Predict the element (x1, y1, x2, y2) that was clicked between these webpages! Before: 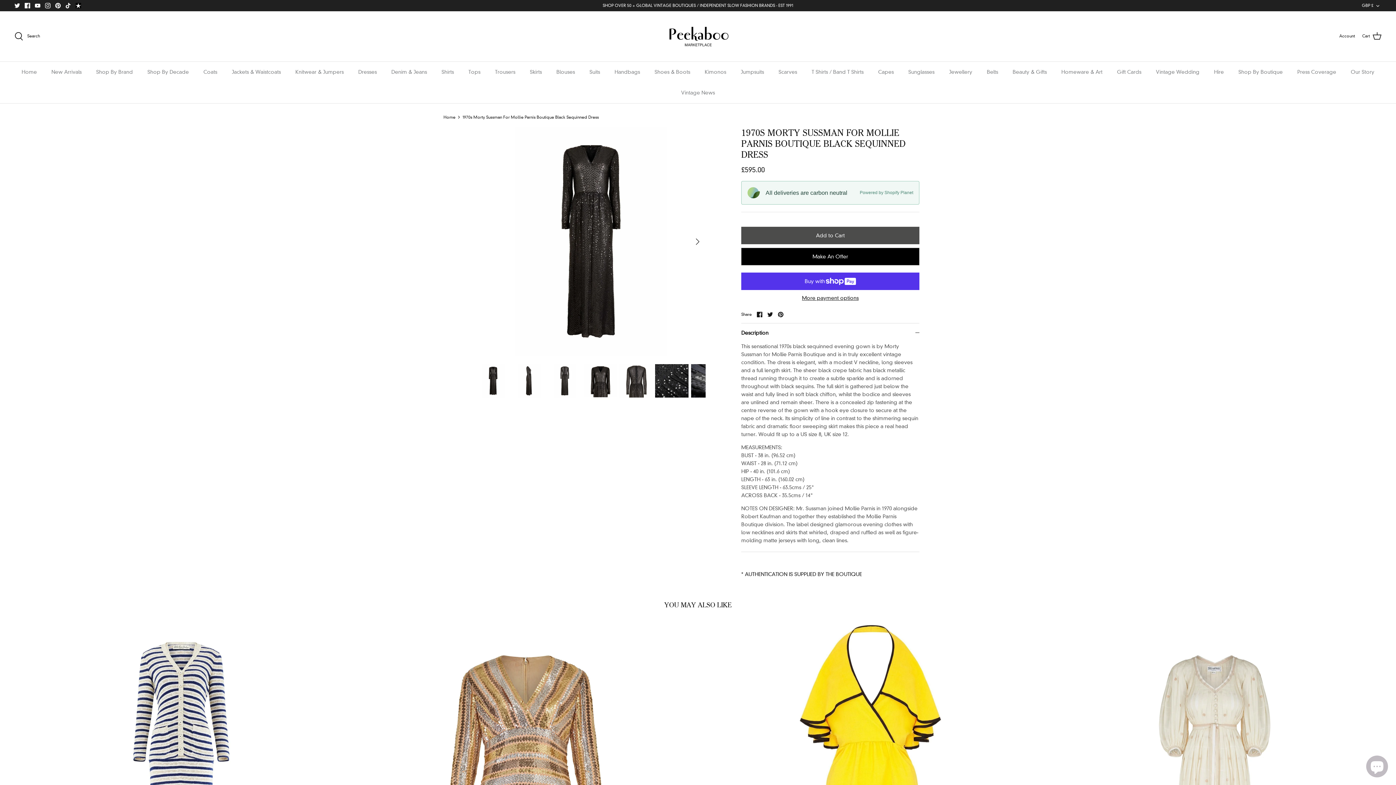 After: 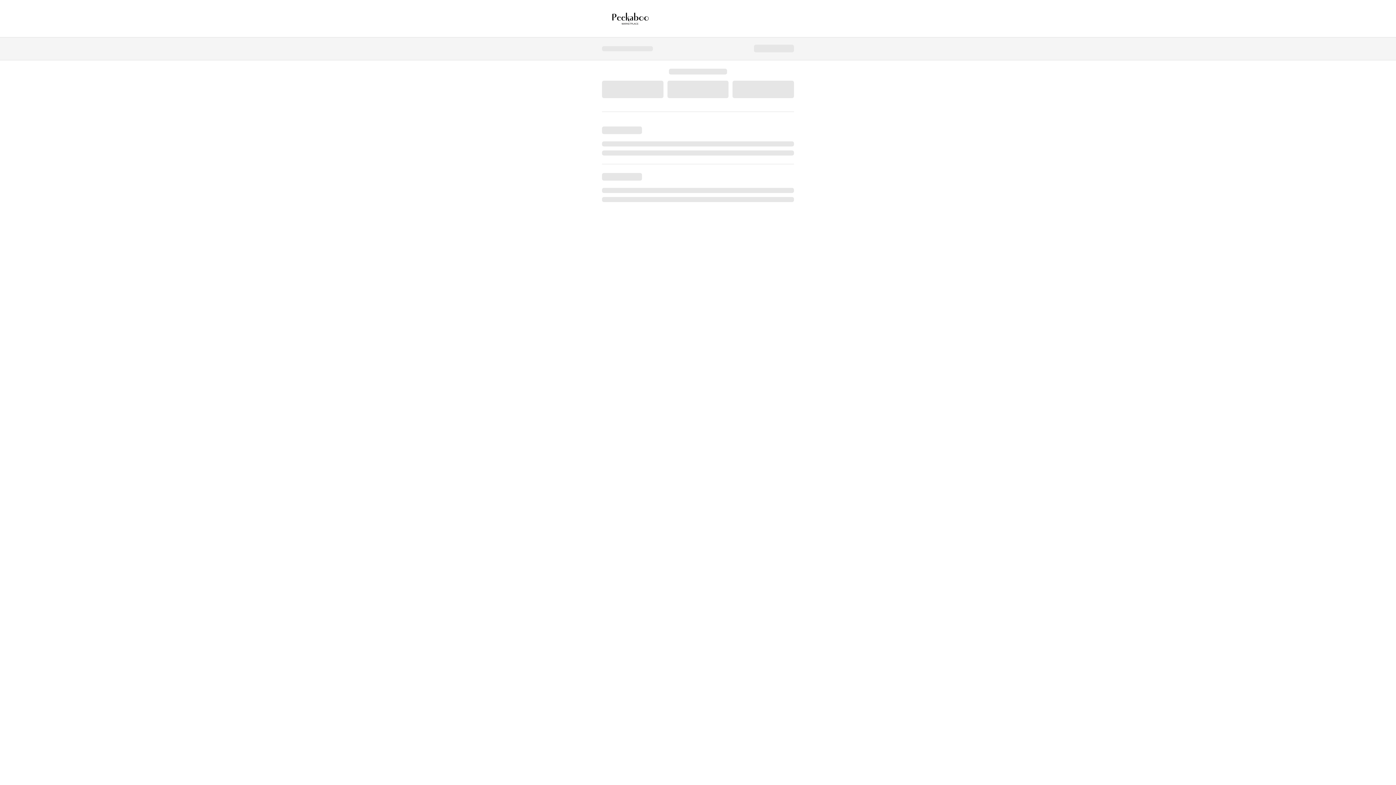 Action: label: More payment options bbox: (741, 295, 919, 301)